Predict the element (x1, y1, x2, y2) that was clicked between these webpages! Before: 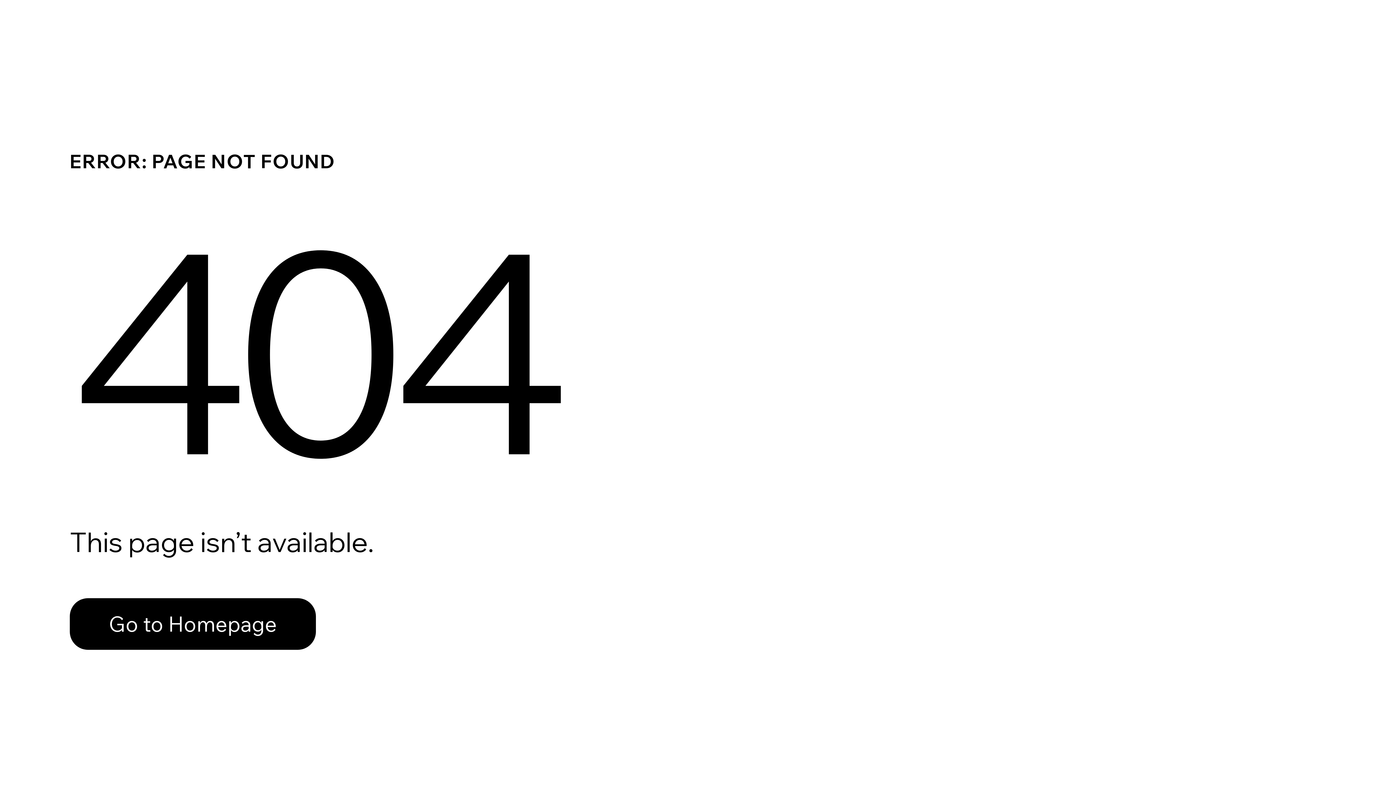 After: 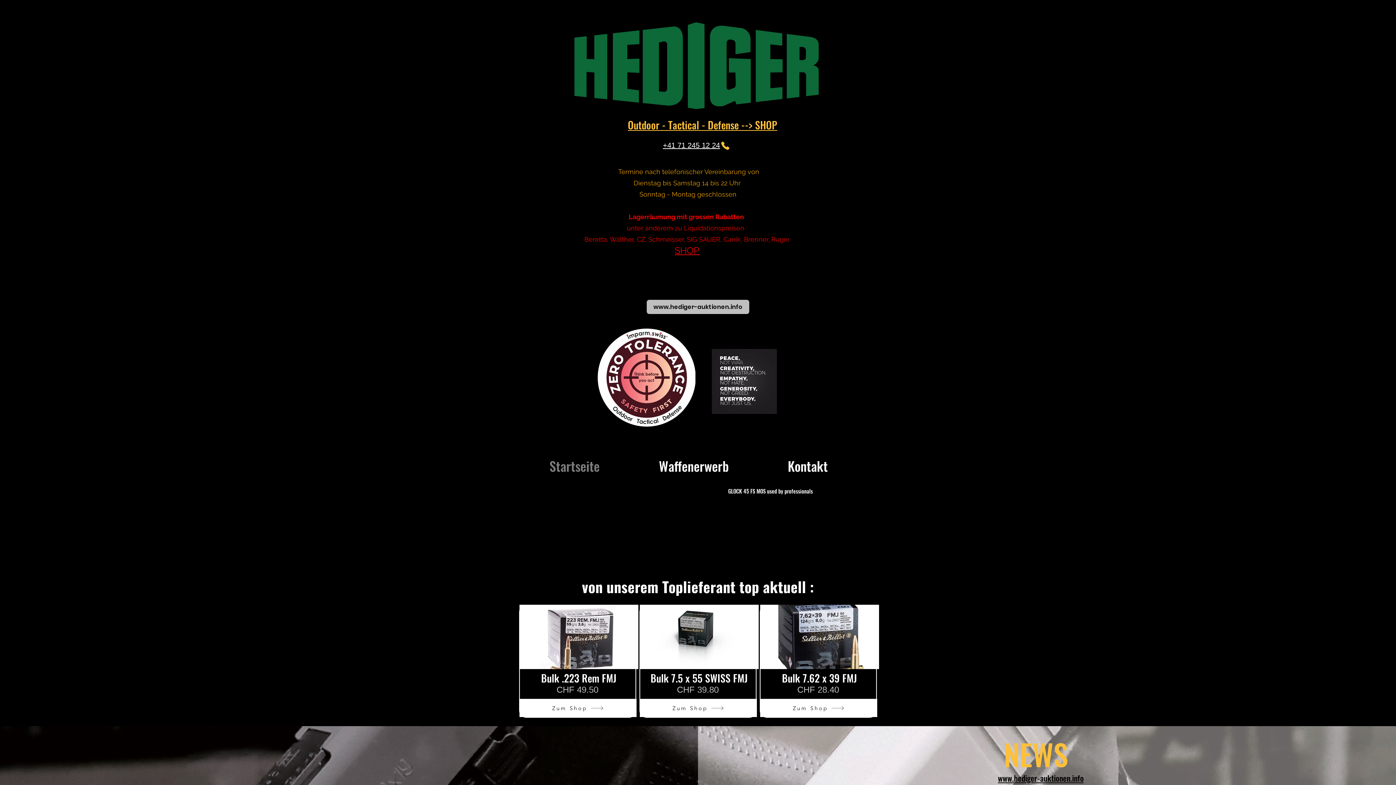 Action: label: Go to Homepage bbox: (69, 582, 768, 659)